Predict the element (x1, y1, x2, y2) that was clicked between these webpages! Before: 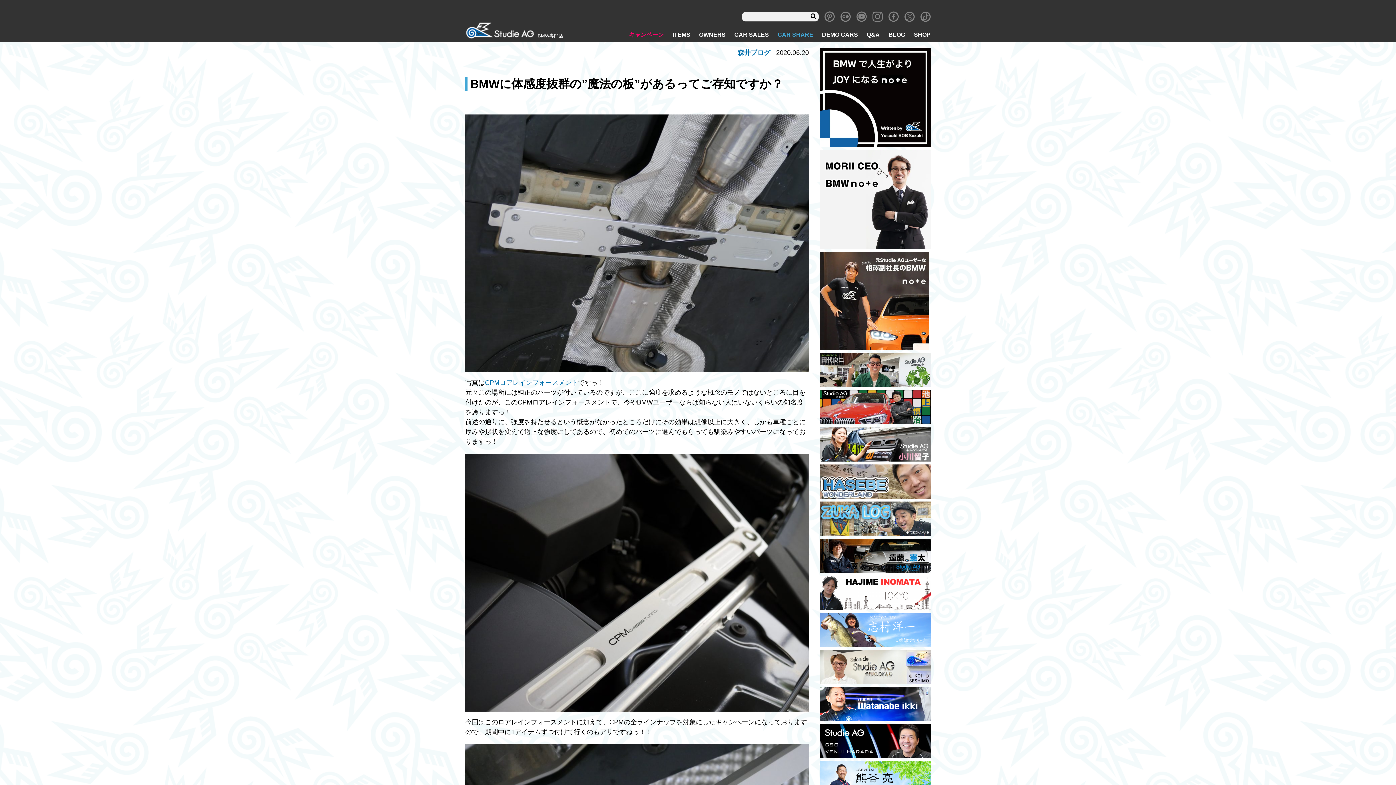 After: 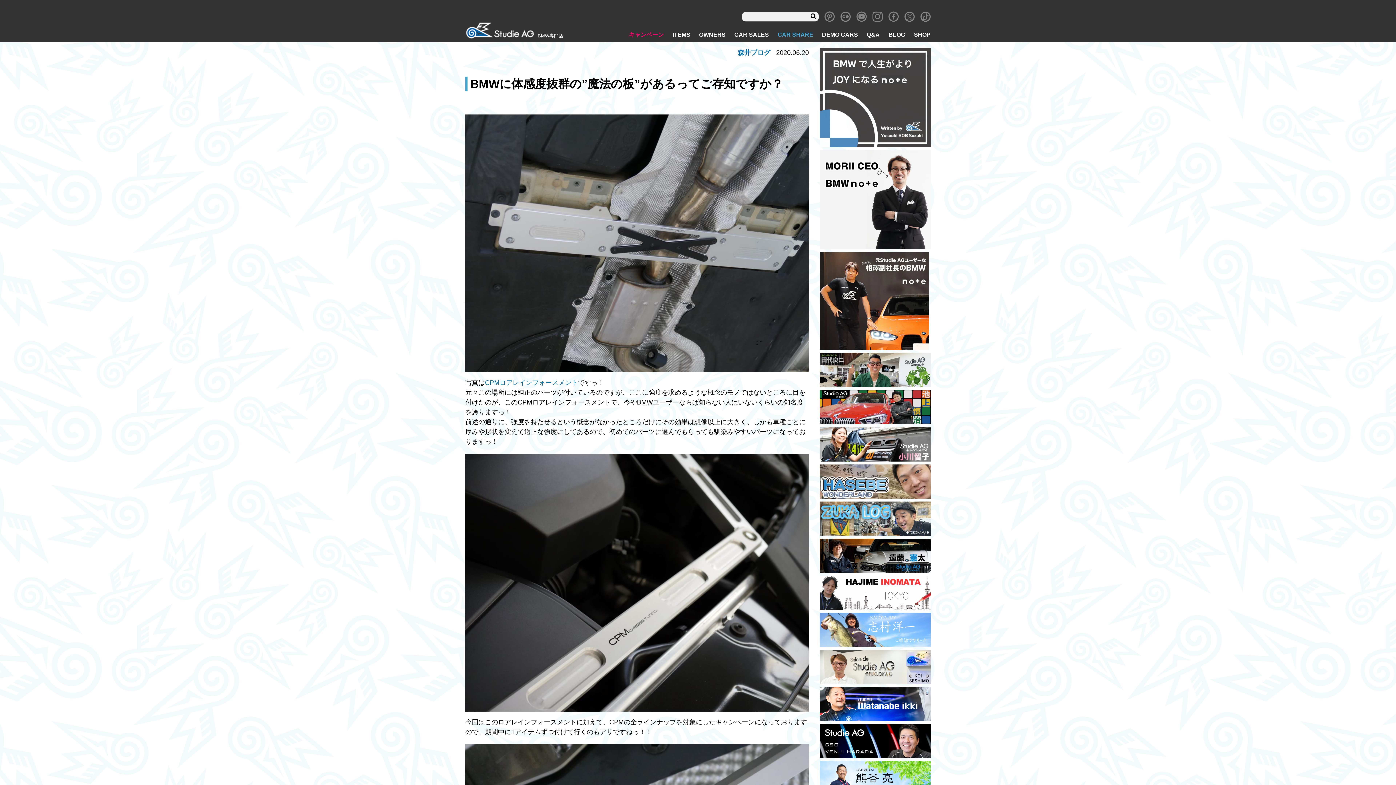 Action: bbox: (820, 48, 930, 147)